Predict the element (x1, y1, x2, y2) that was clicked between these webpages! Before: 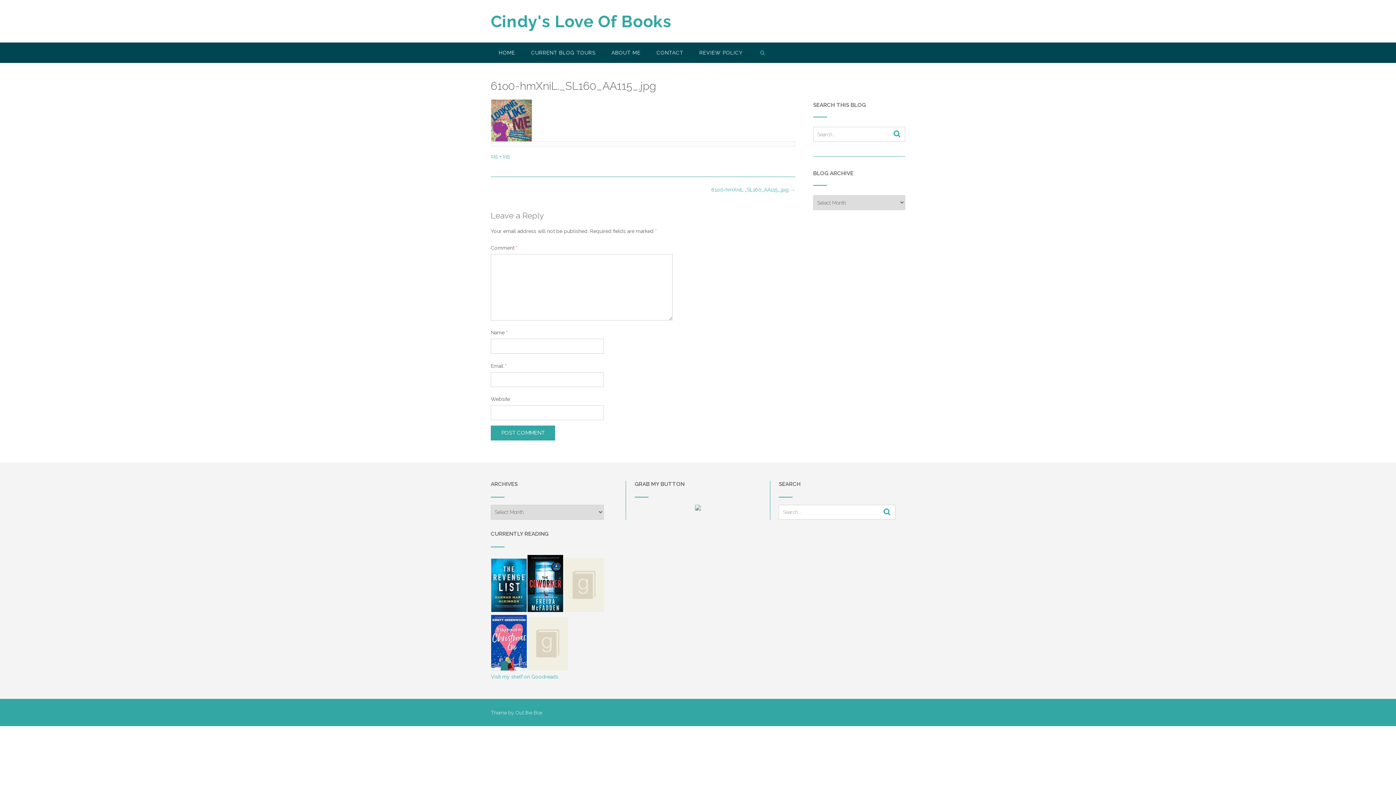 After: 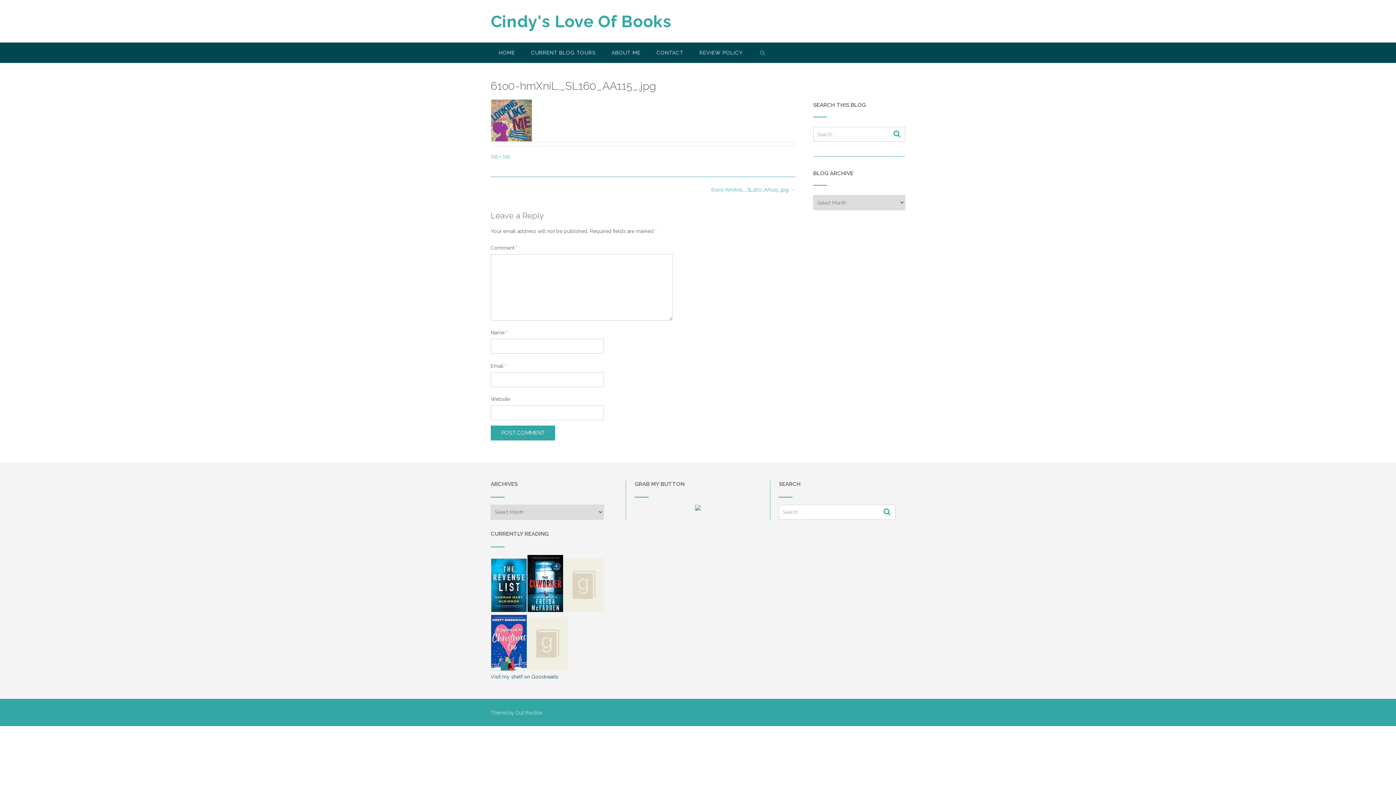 Action: bbox: (490, 674, 558, 679) label: Visit my shelf on Goodreads